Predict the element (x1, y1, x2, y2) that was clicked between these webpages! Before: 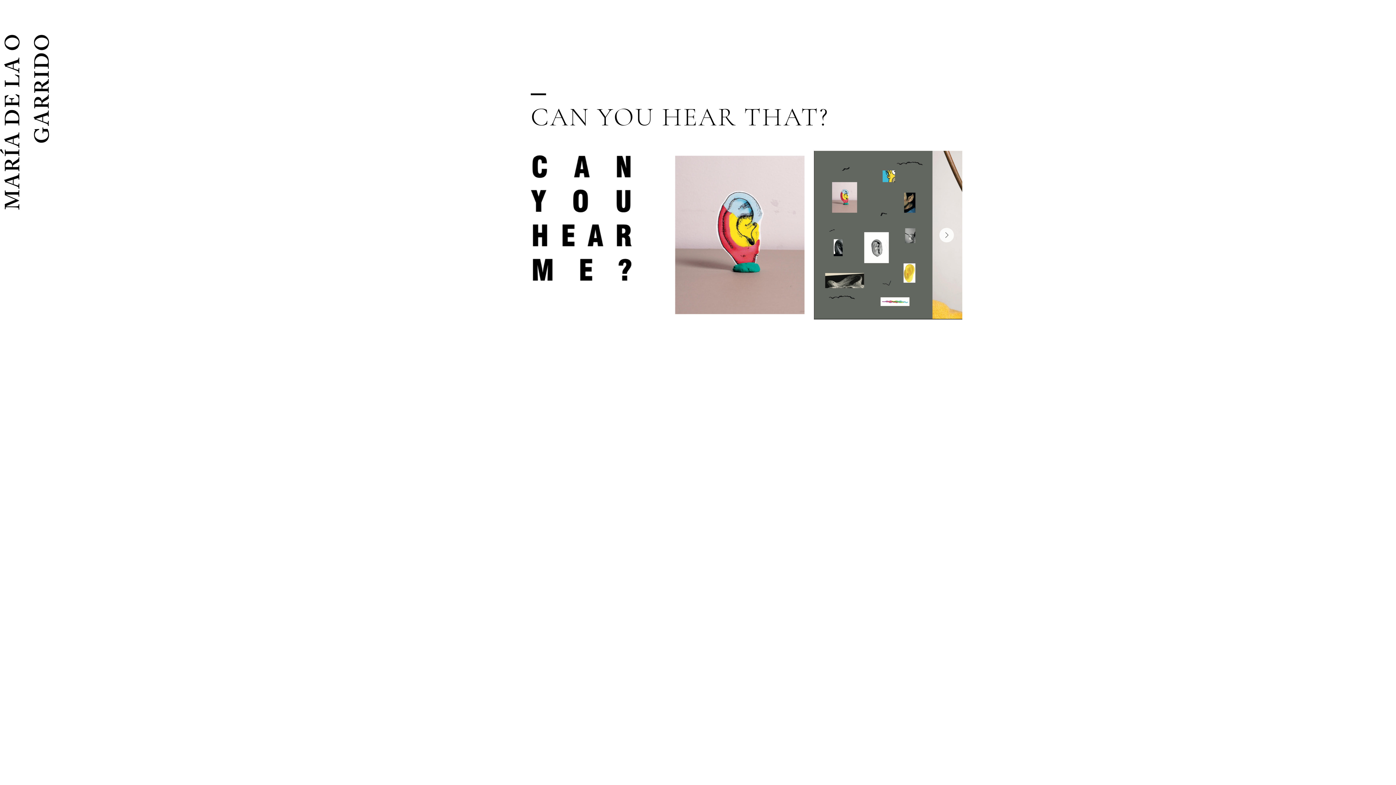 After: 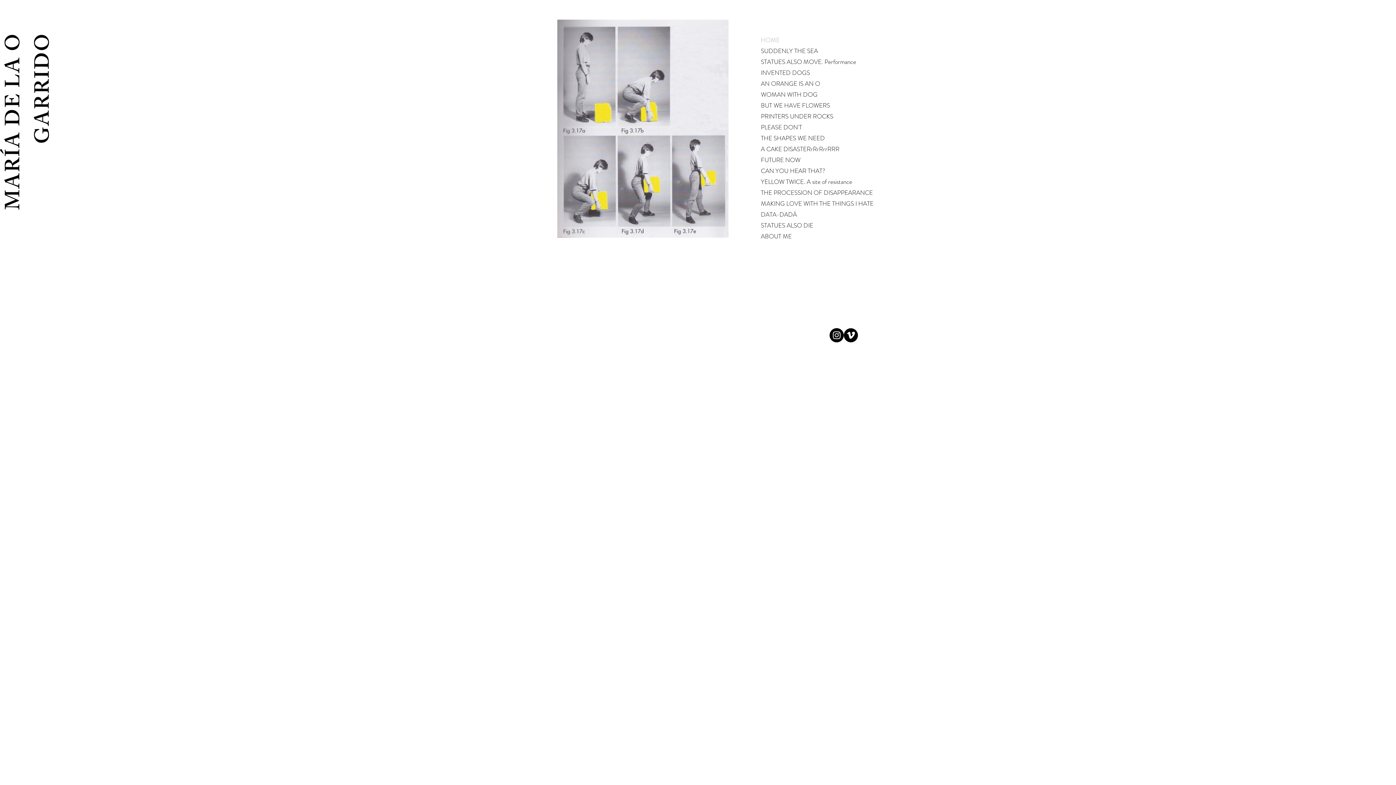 Action: label: MARÍA DE LA O GARRIDO bbox: (-1, 32, 63, 209)